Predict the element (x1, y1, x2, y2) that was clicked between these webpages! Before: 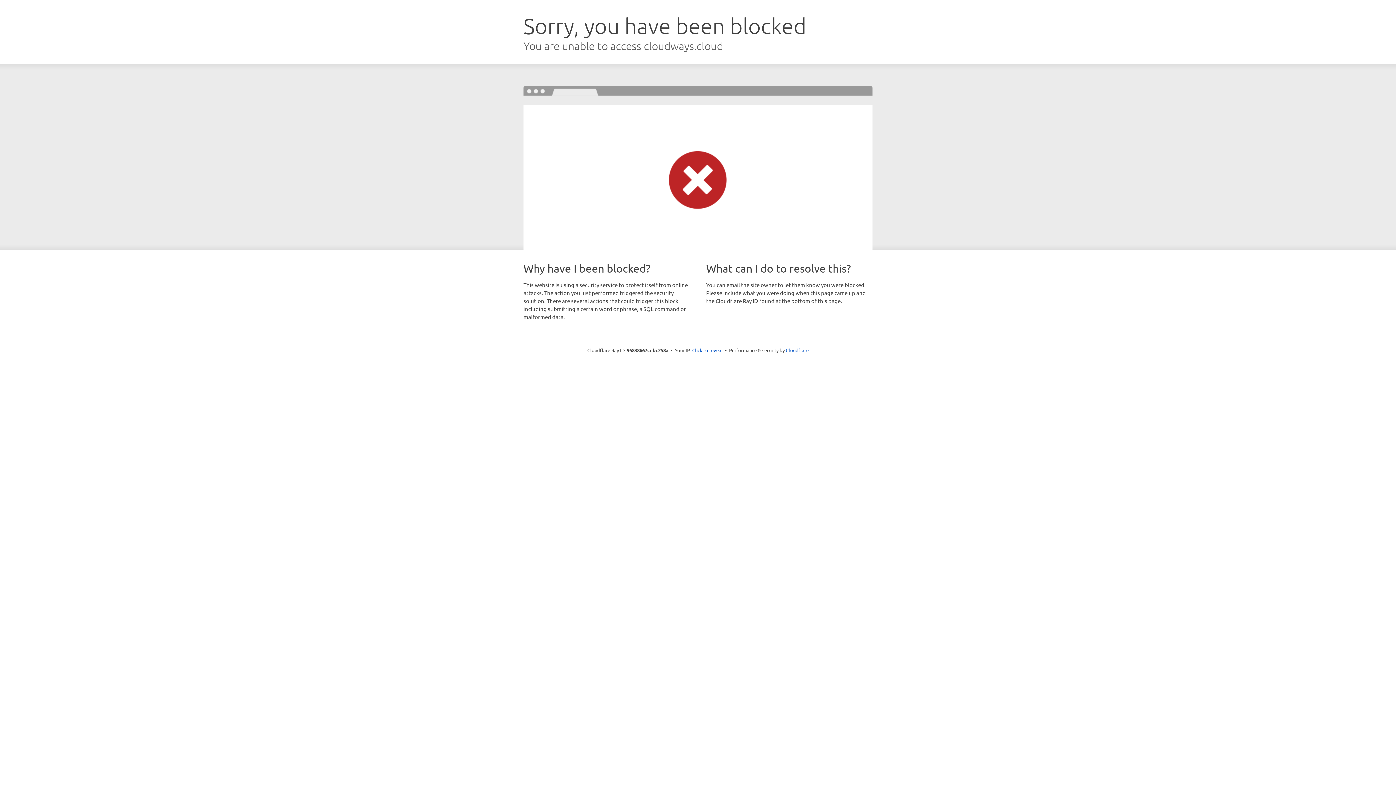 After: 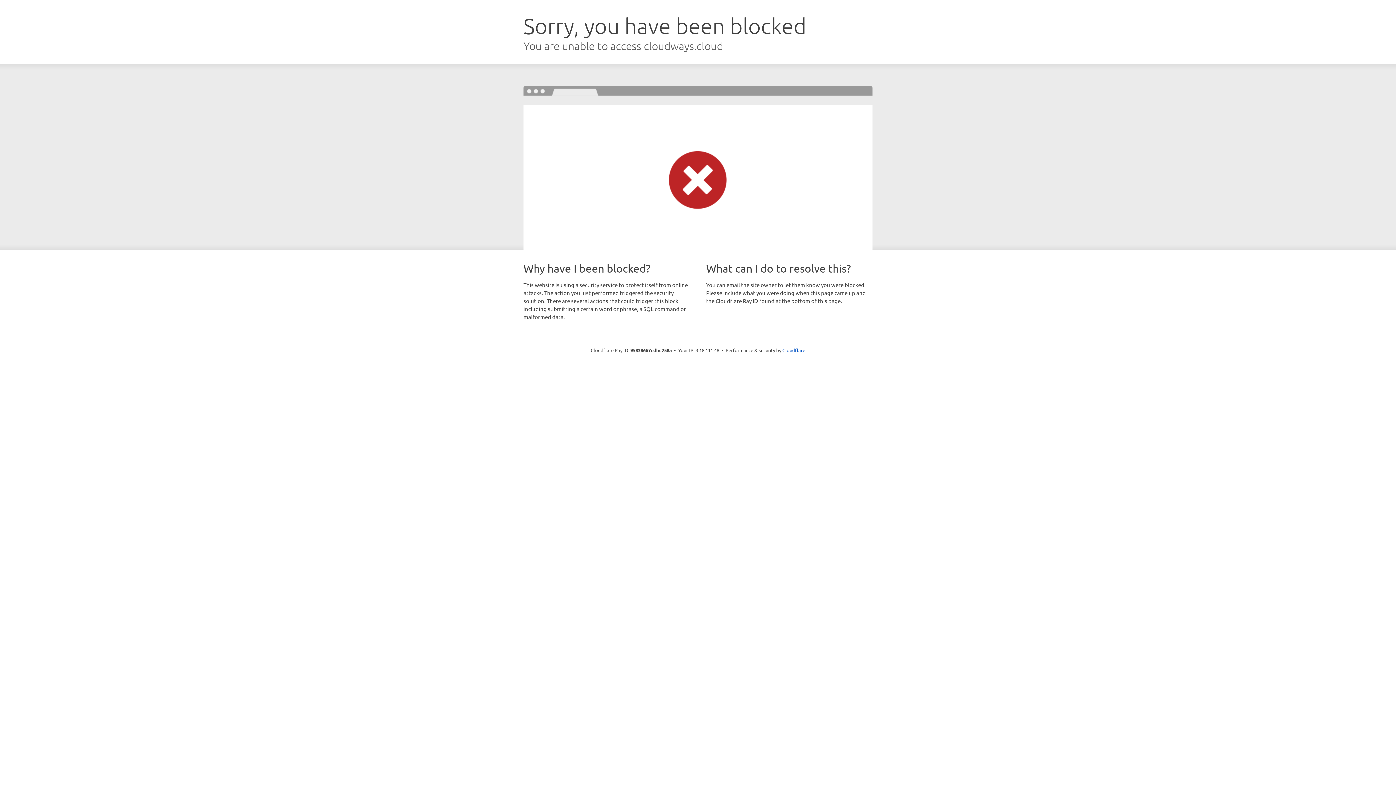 Action: bbox: (692, 346, 722, 353) label: Click to reveal